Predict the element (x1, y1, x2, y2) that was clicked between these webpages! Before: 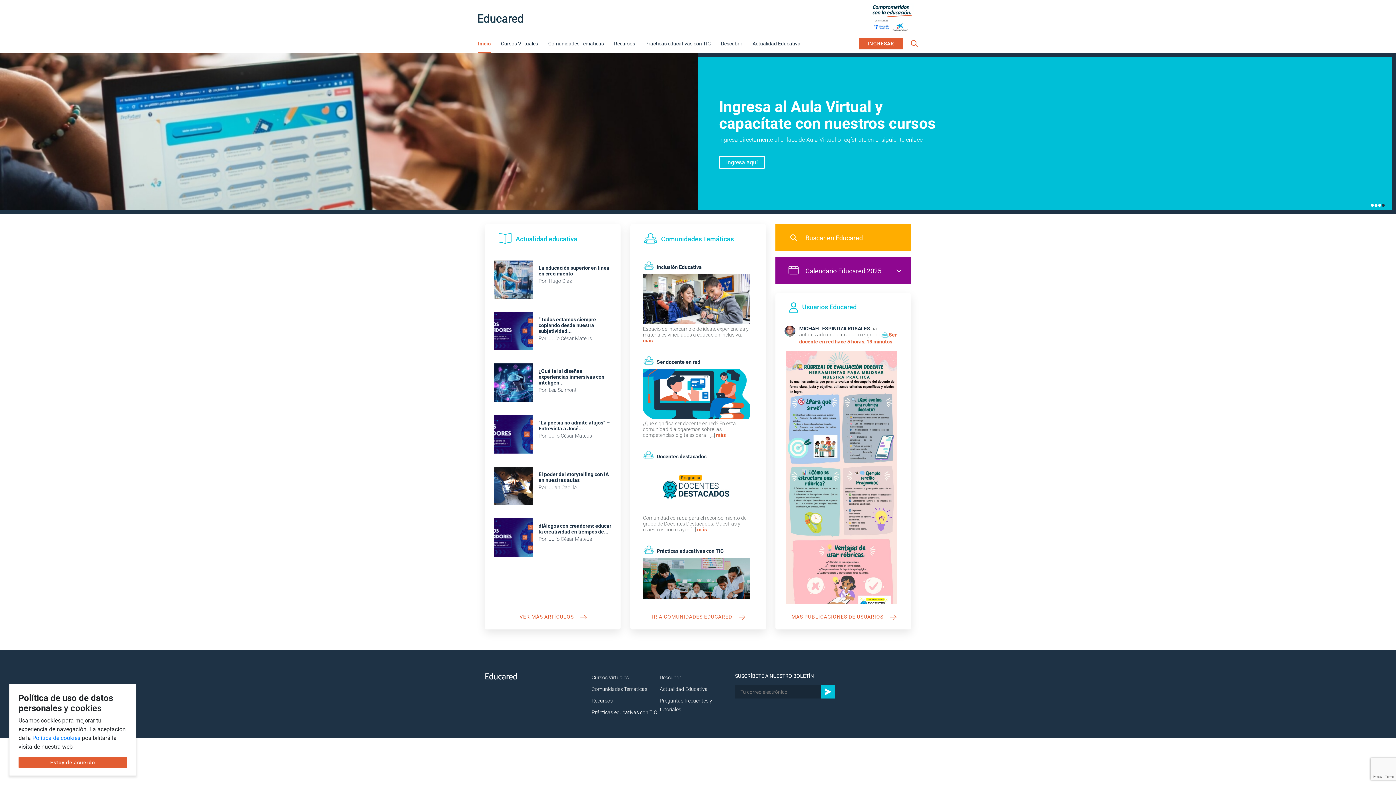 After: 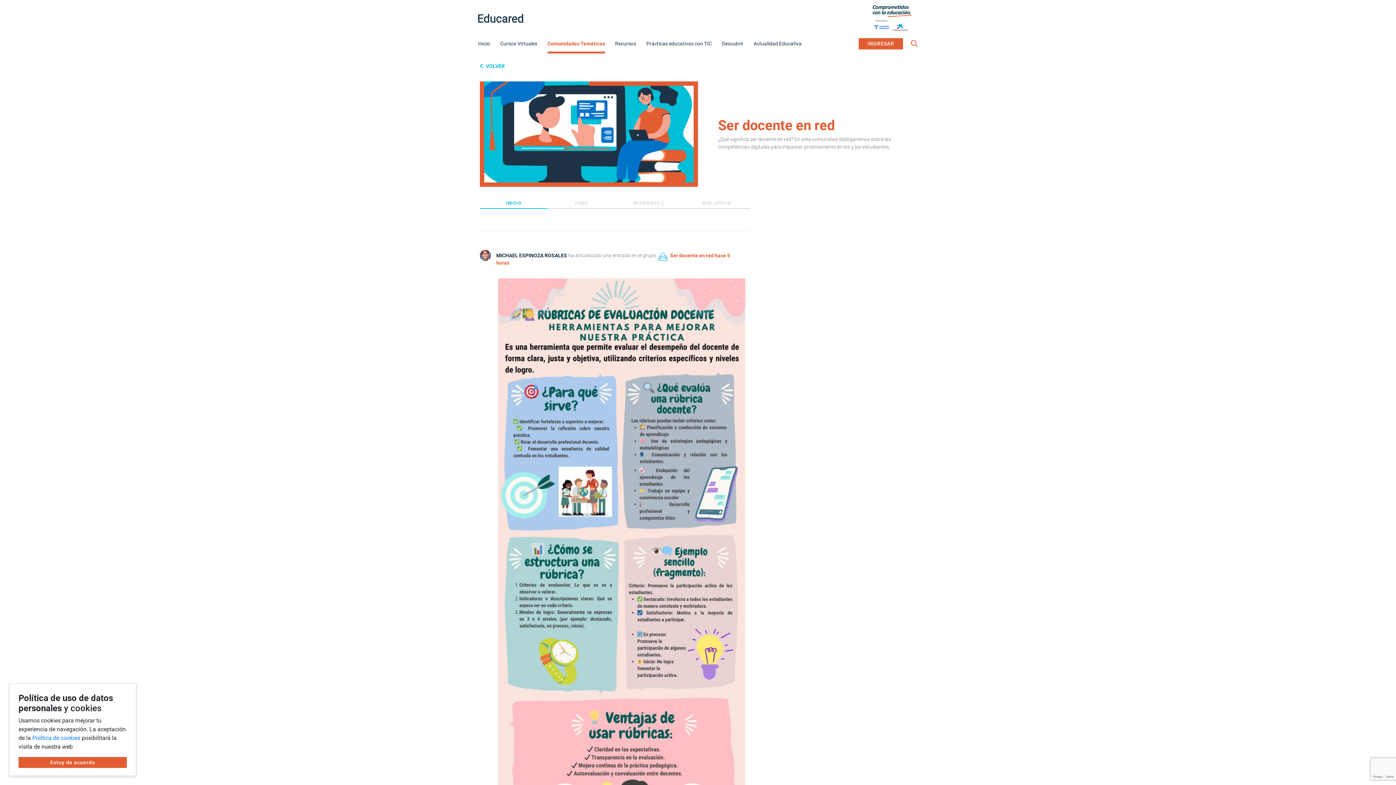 Action: label: más bbox: (716, 432, 726, 438)